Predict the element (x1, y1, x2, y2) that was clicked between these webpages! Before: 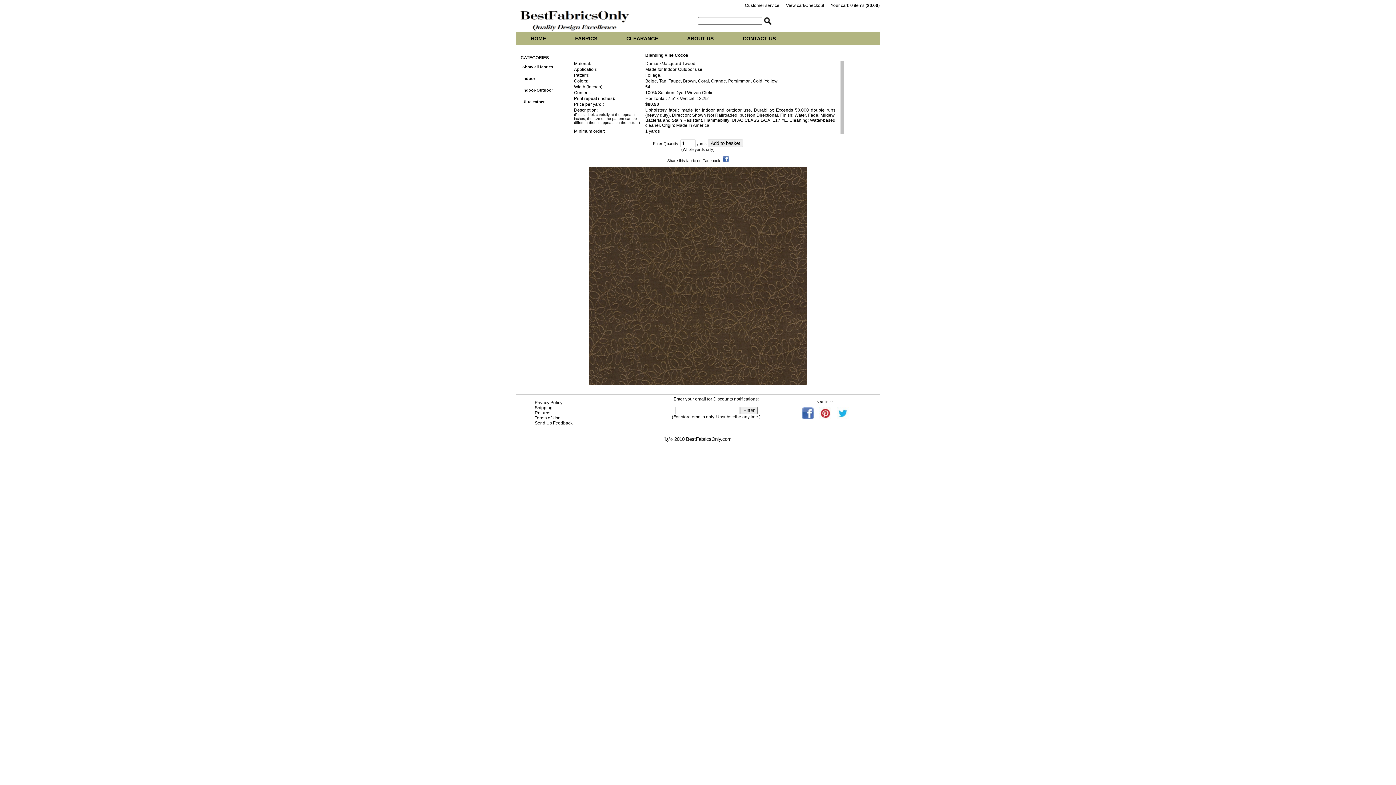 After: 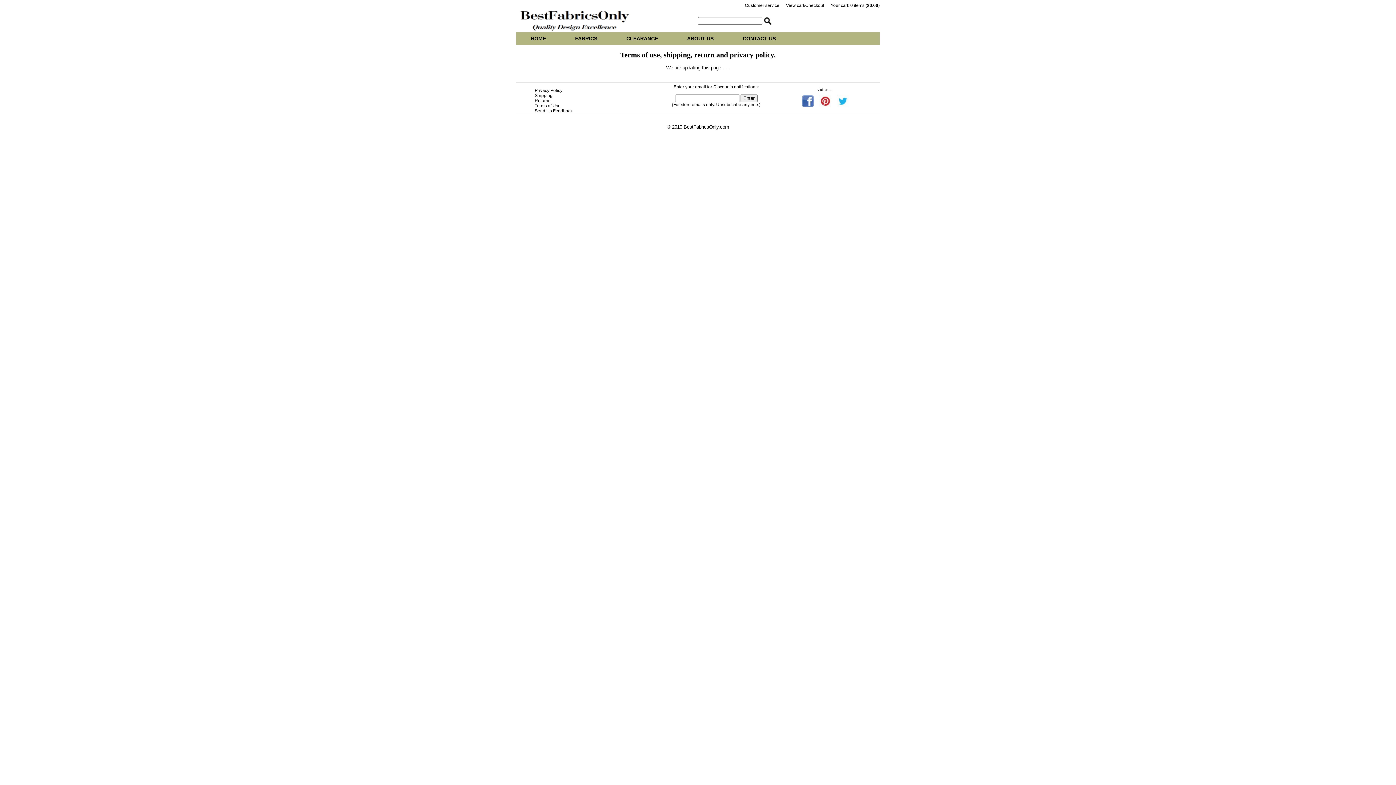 Action: label: Shipping bbox: (534, 405, 552, 410)